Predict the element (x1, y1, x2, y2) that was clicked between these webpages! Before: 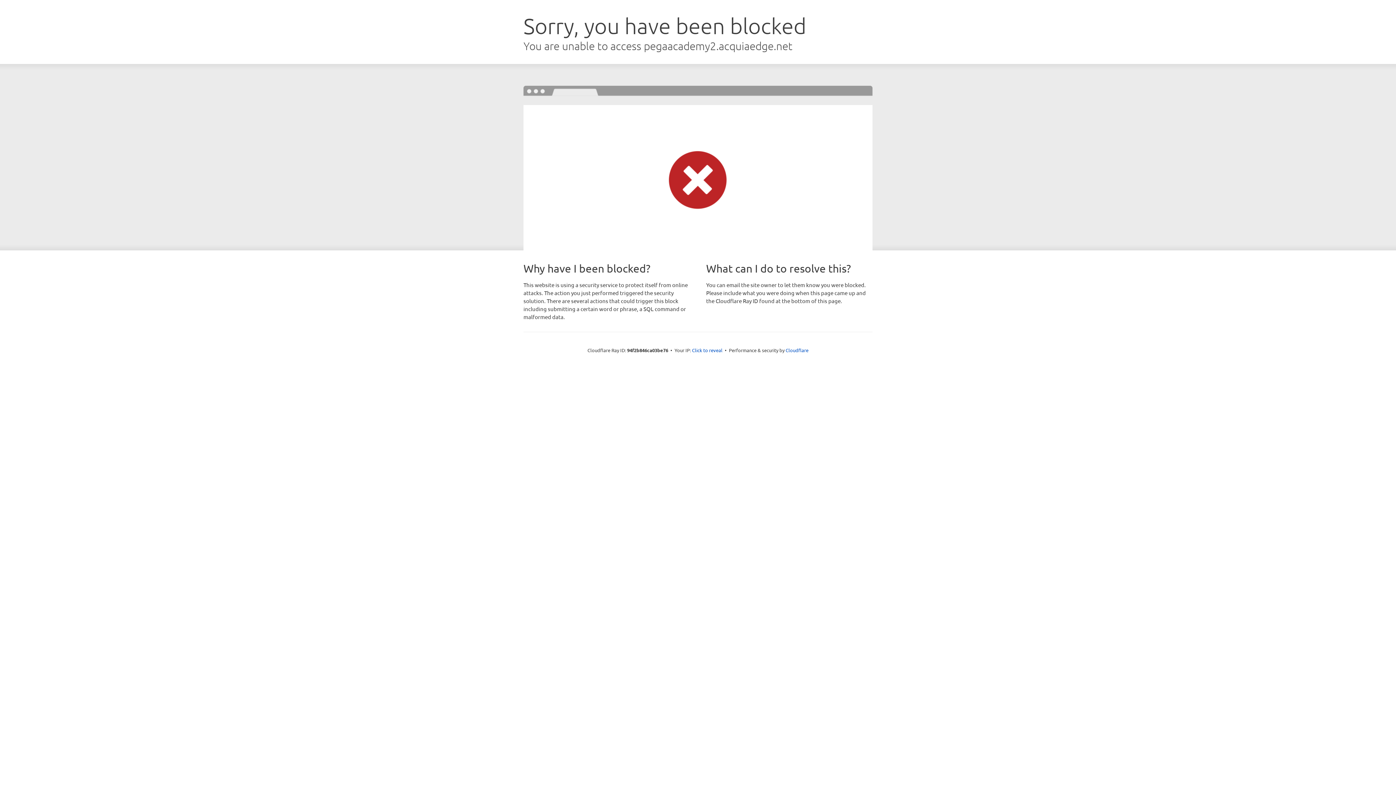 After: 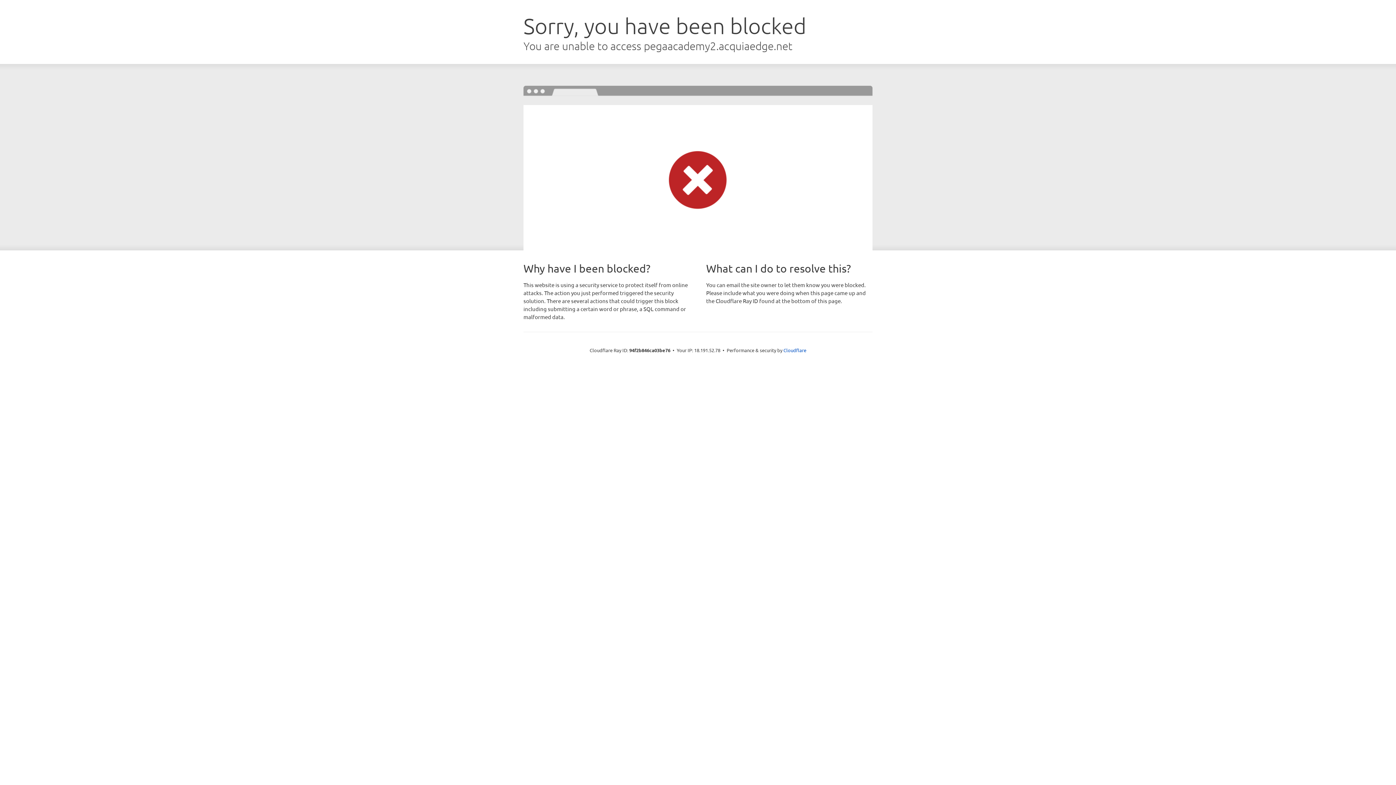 Action: label: Click to reveal bbox: (692, 346, 722, 353)